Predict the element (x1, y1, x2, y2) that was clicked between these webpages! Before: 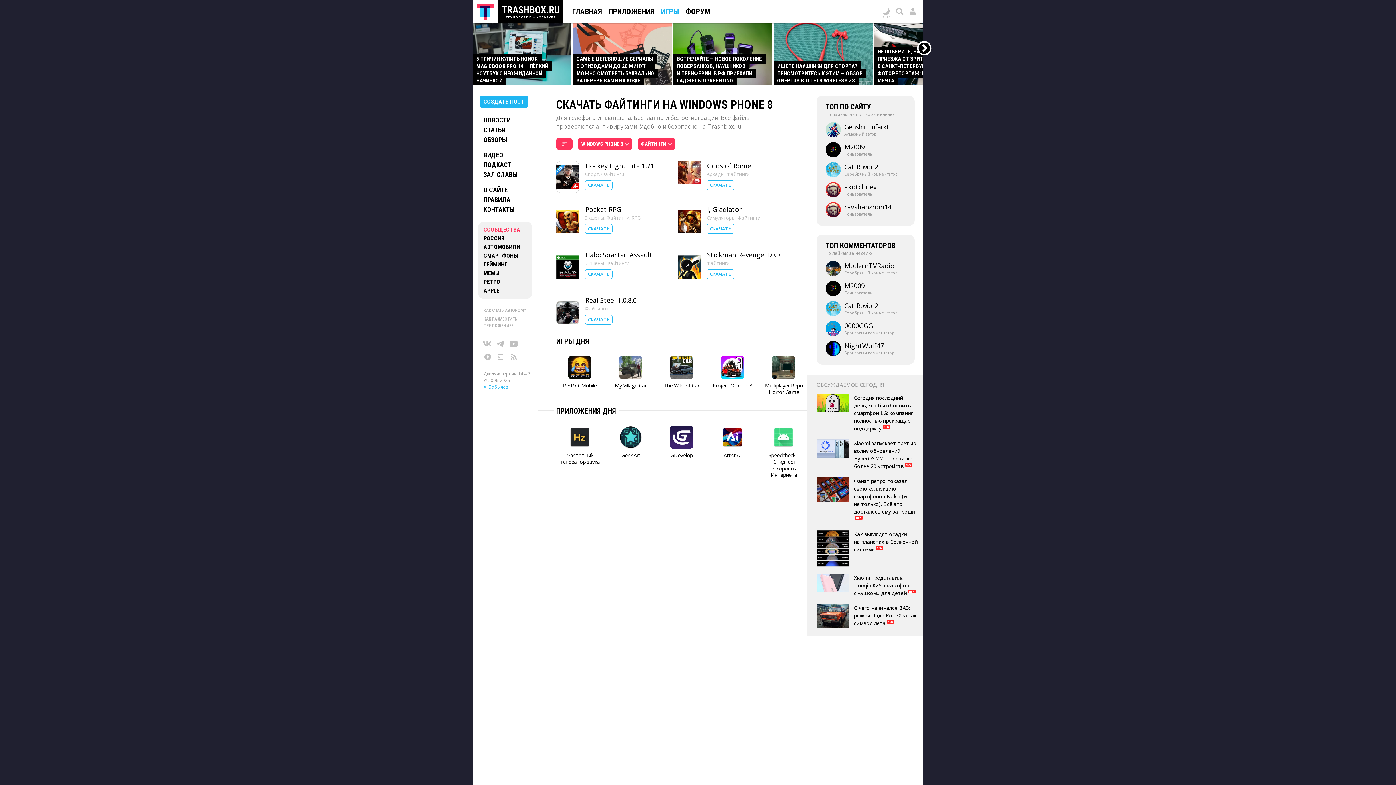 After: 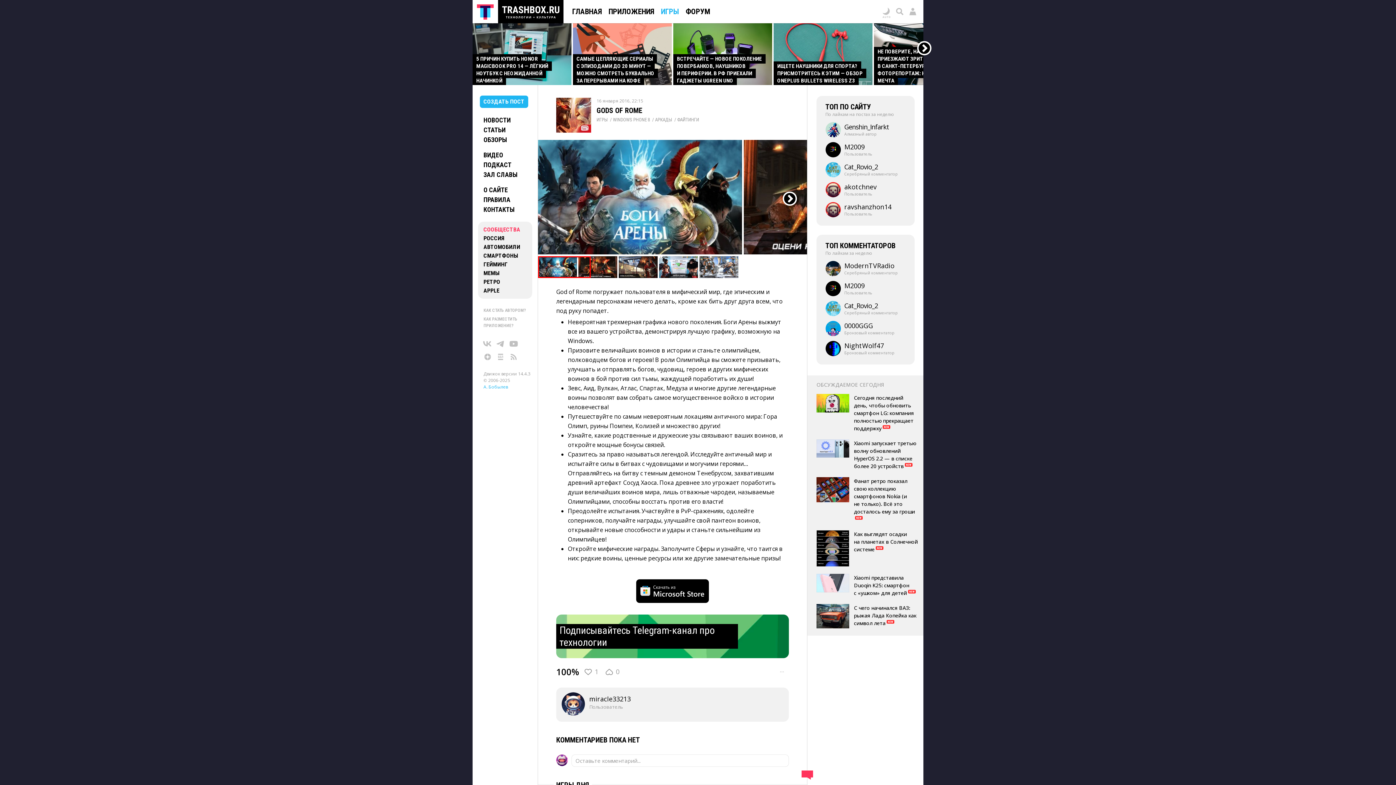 Action: bbox: (706, 160, 789, 171) label: Gods of Rome